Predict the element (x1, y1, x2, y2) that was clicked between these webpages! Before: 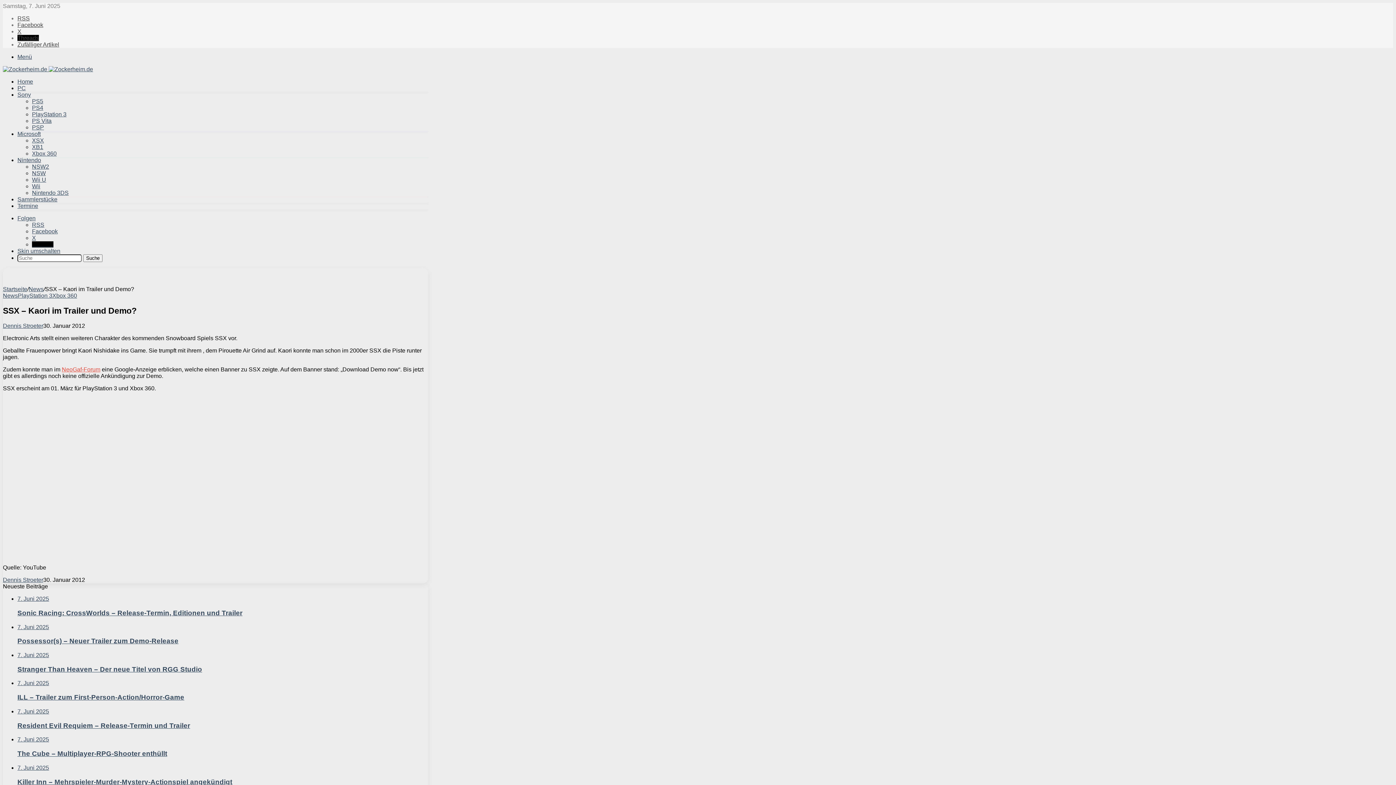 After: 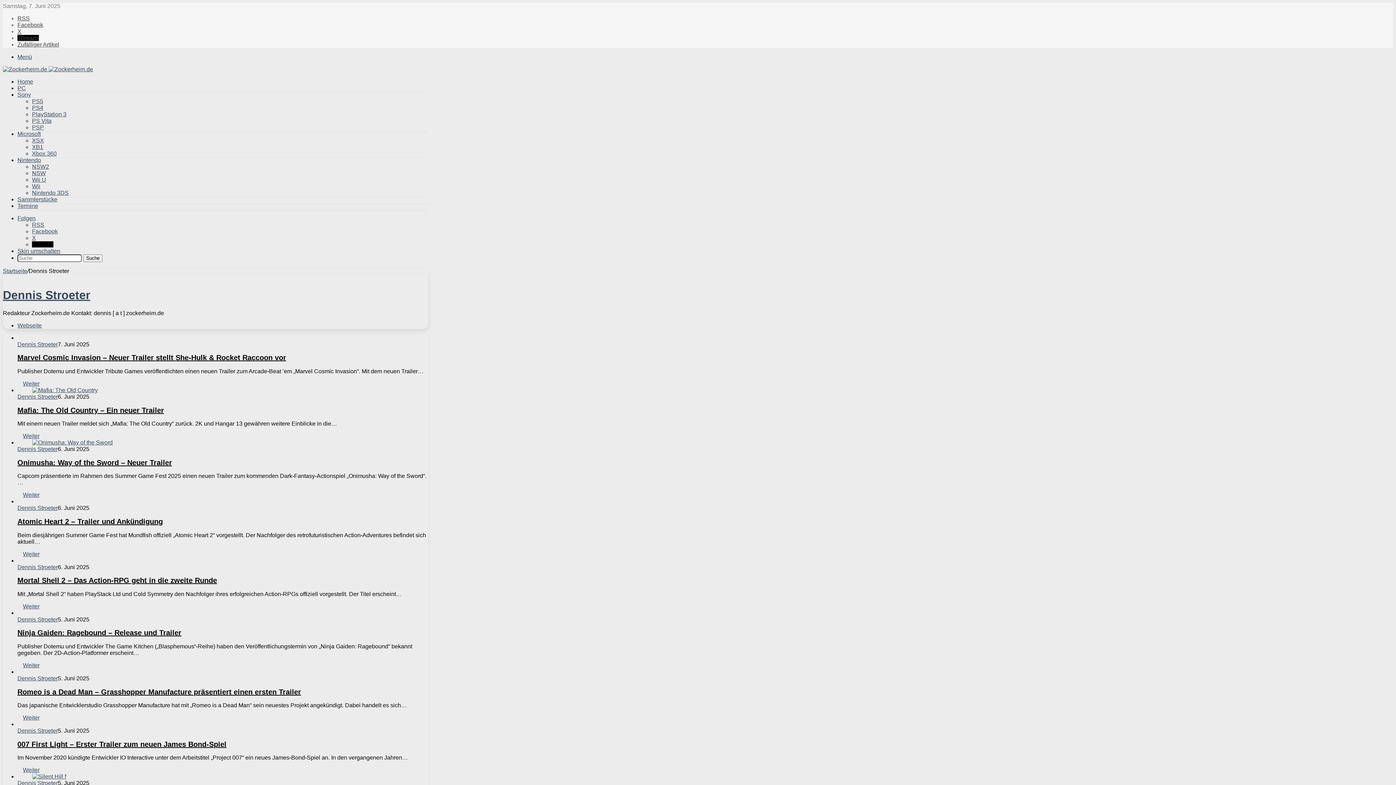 Action: label: Dennis Stroeter bbox: (2, 577, 43, 583)